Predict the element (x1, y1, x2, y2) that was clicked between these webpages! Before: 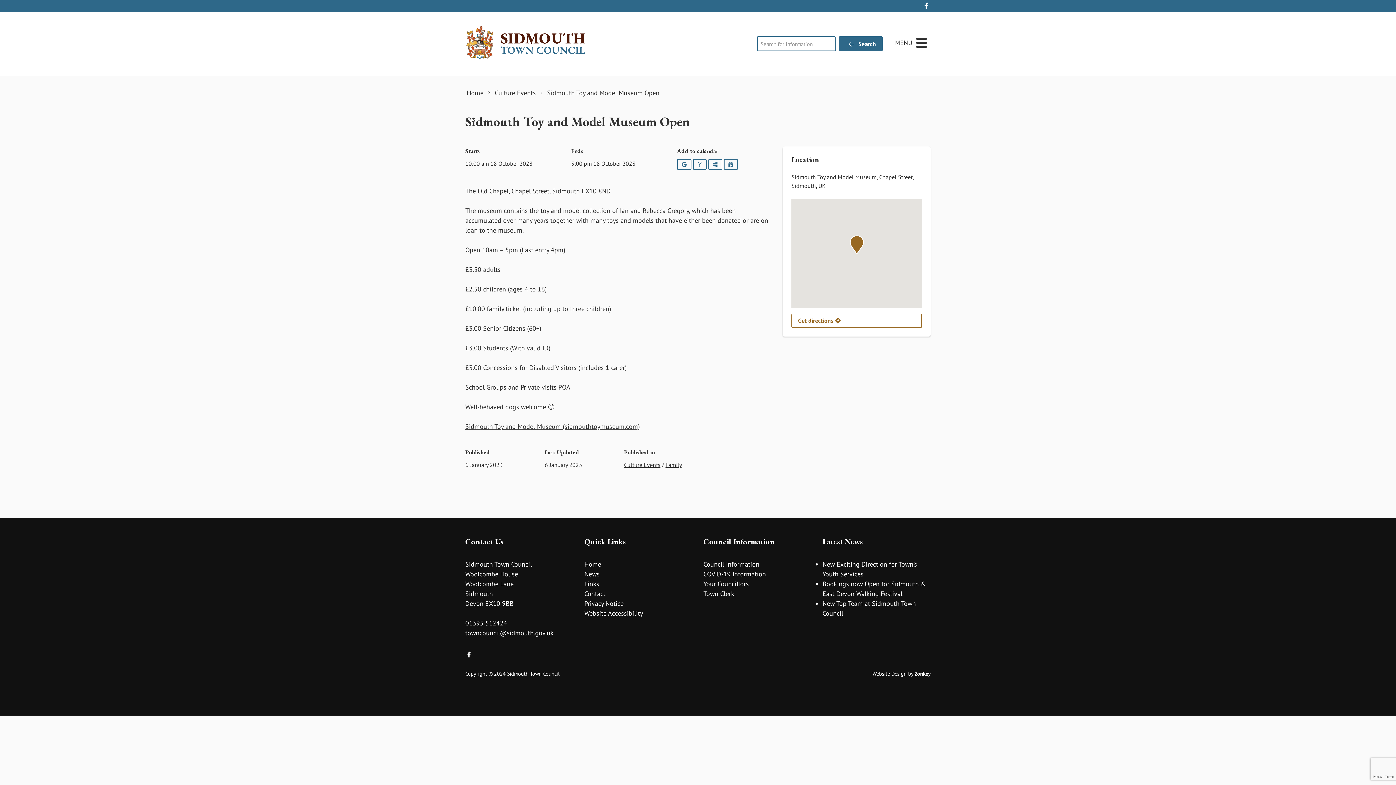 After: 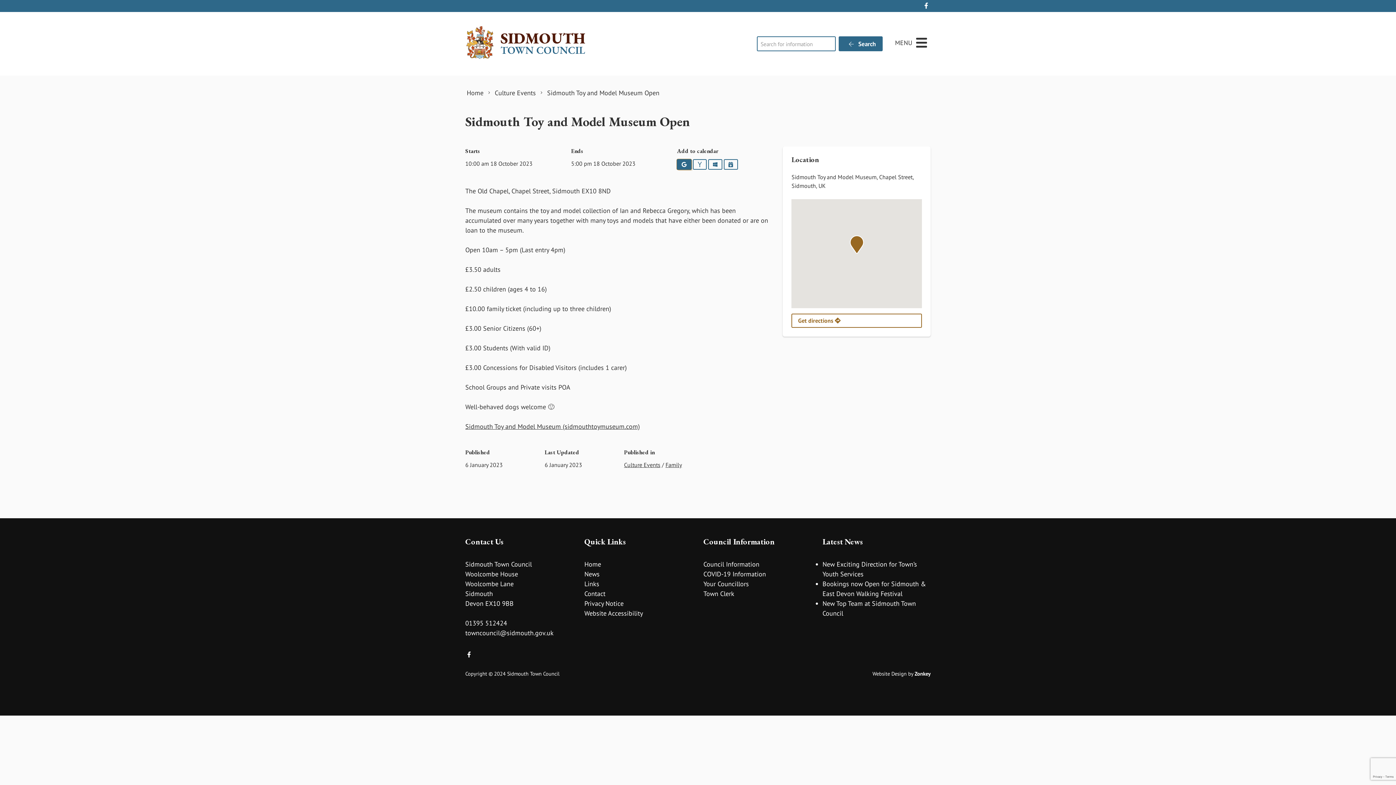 Action: bbox: (677, 159, 691, 169) label: Google